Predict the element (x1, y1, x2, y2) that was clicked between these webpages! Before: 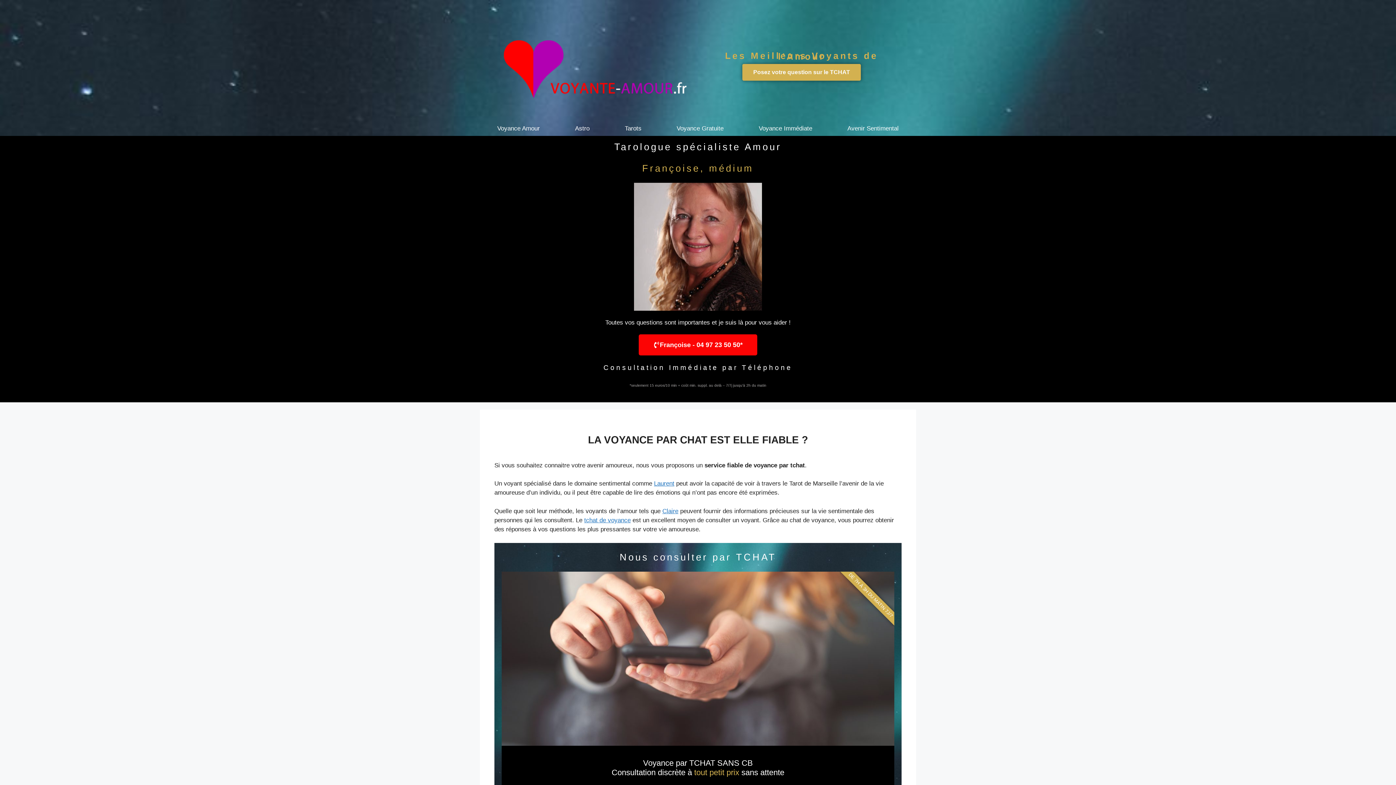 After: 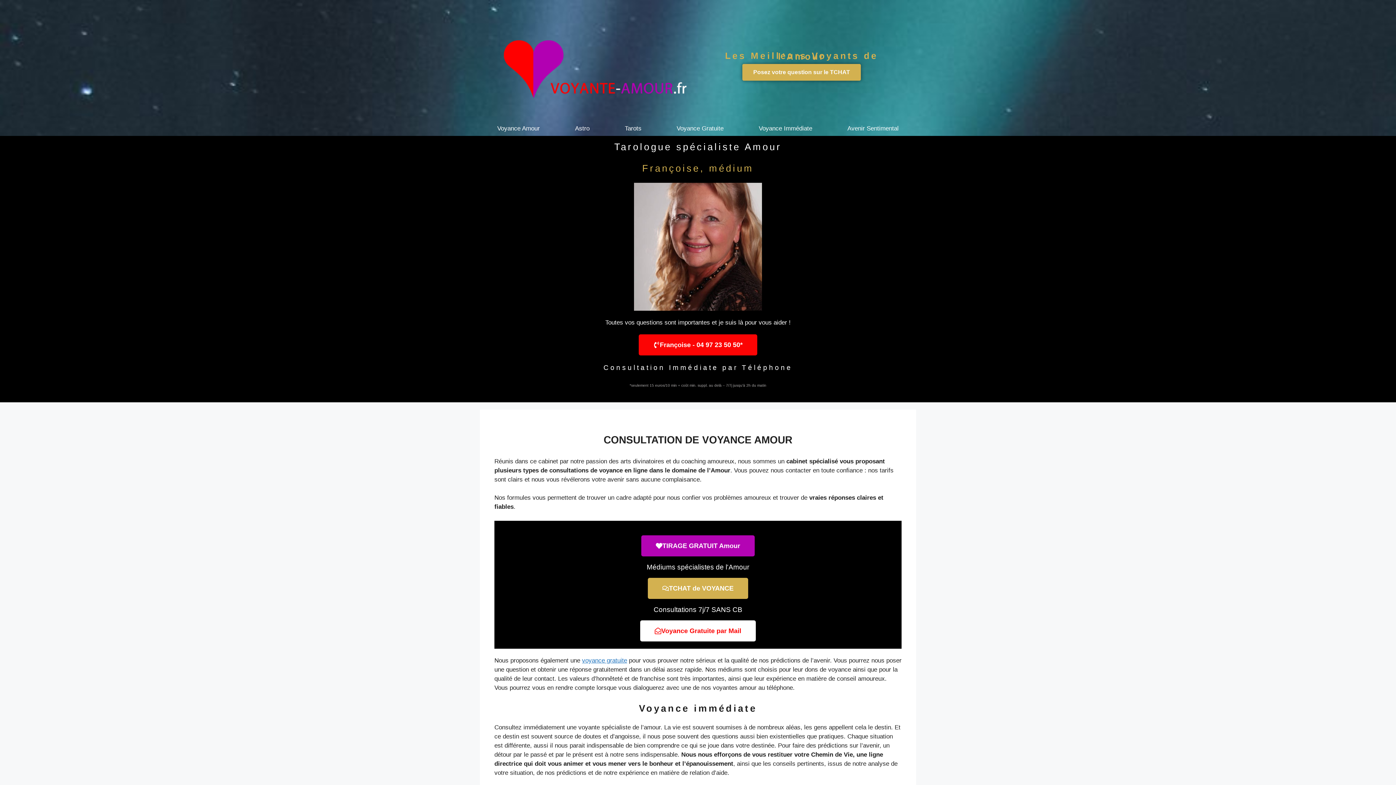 Action: bbox: (480, 125, 557, 132) label: Voyance Amour